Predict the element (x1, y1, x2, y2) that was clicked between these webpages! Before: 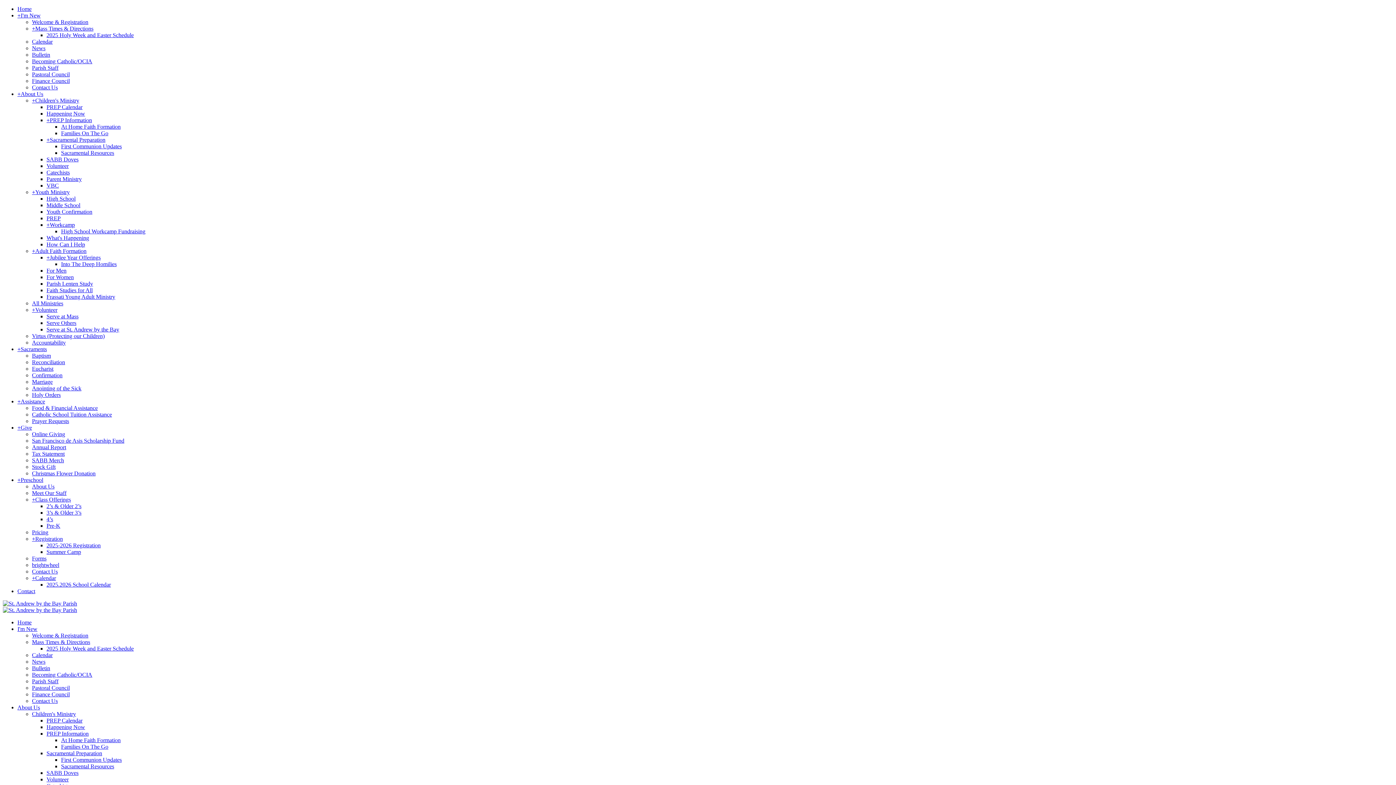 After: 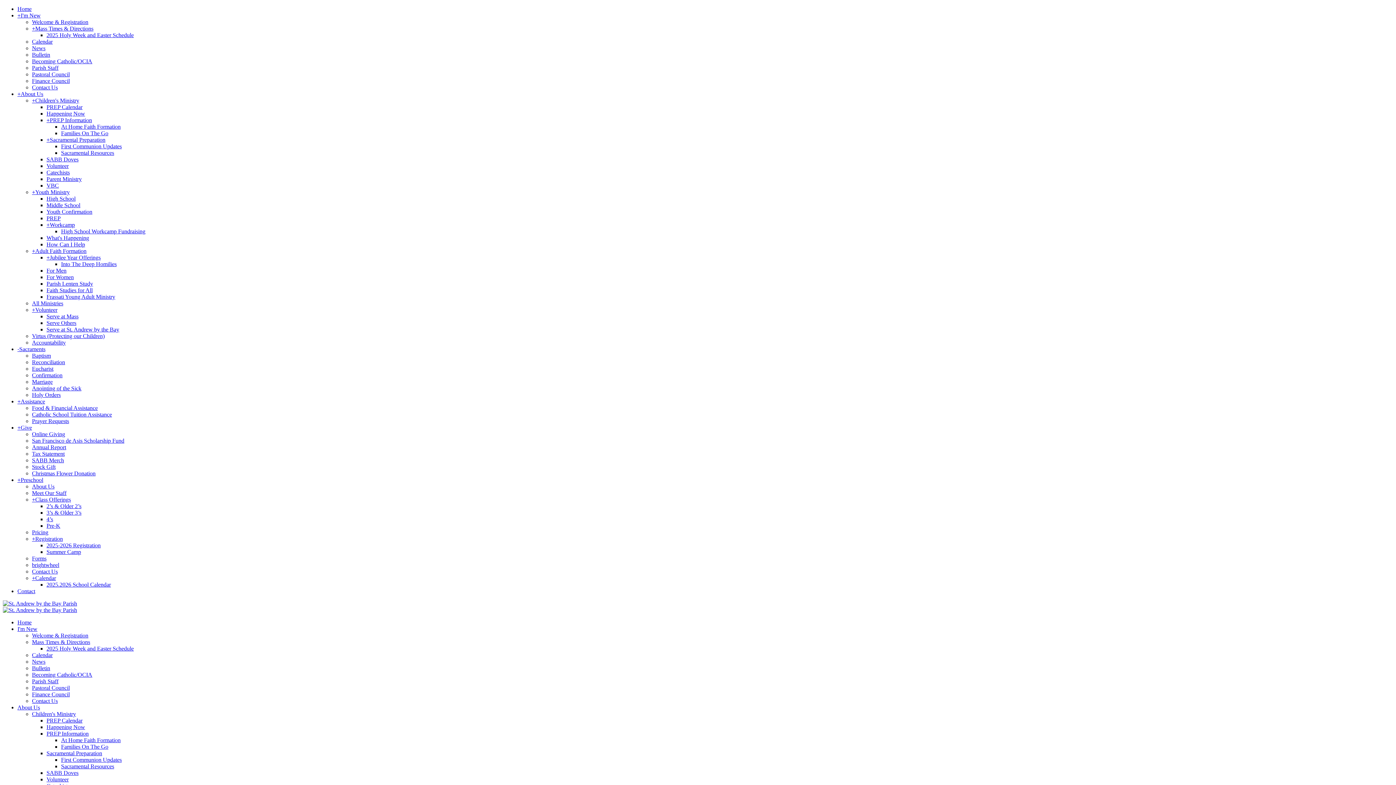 Action: label: Baptism bbox: (32, 352, 50, 358)